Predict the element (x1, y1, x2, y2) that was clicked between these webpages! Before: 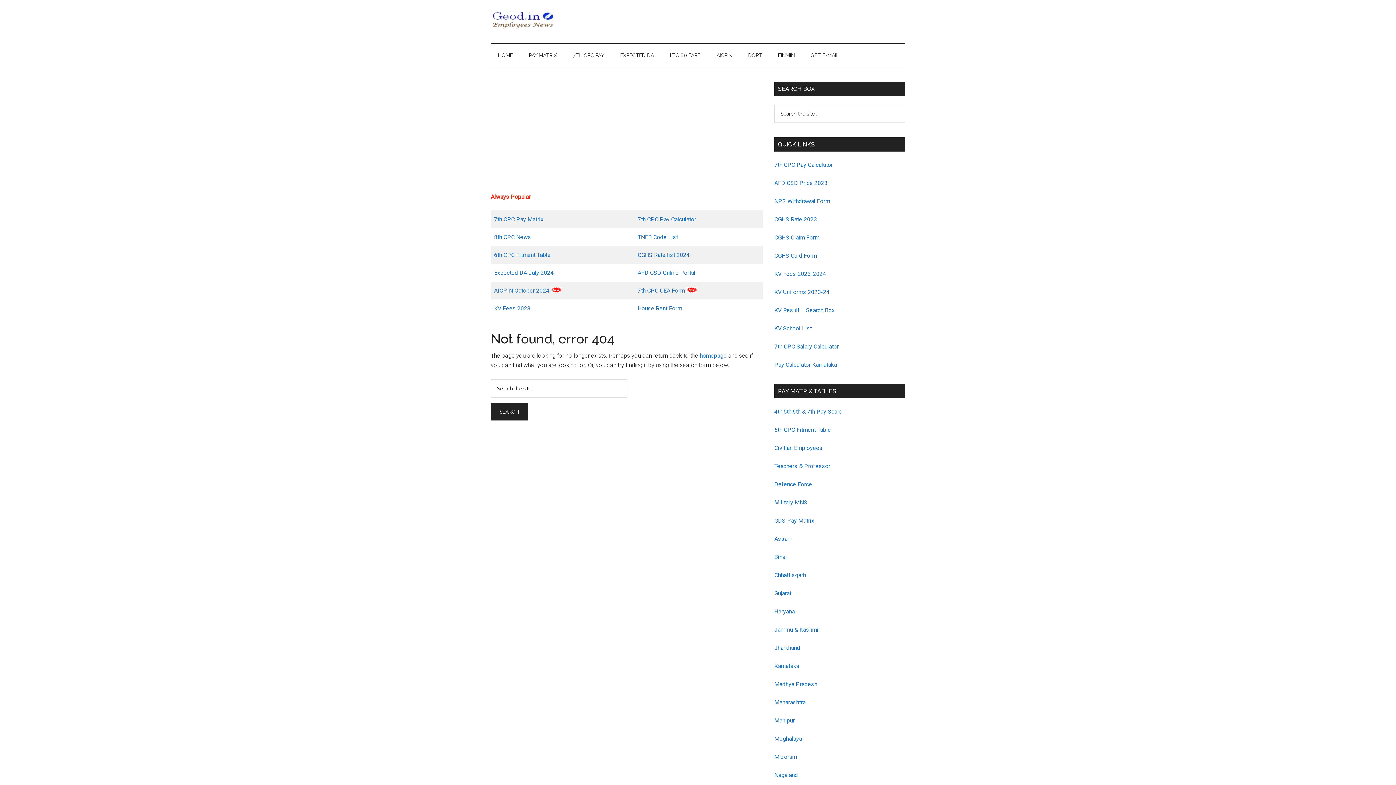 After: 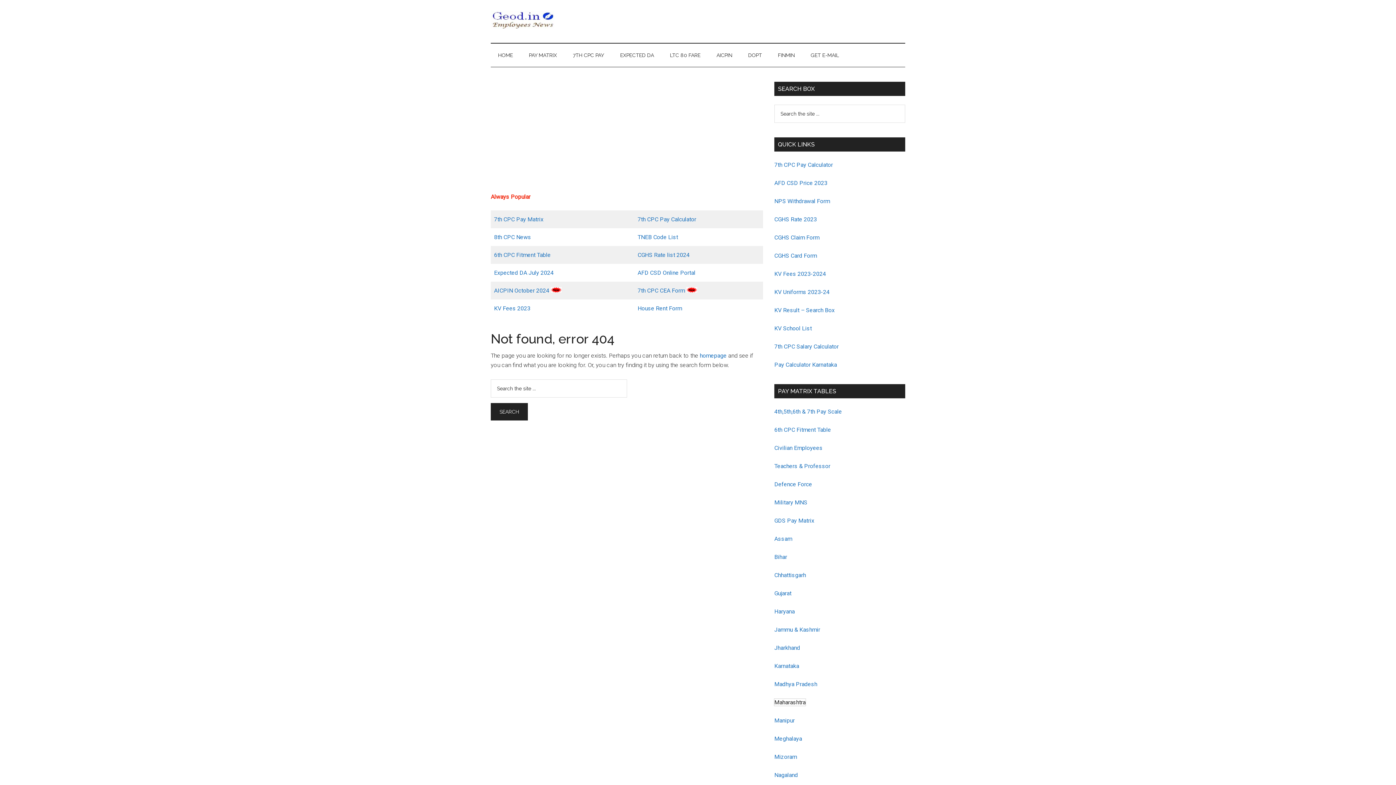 Action: label: Maharashtra bbox: (774, 699, 805, 706)